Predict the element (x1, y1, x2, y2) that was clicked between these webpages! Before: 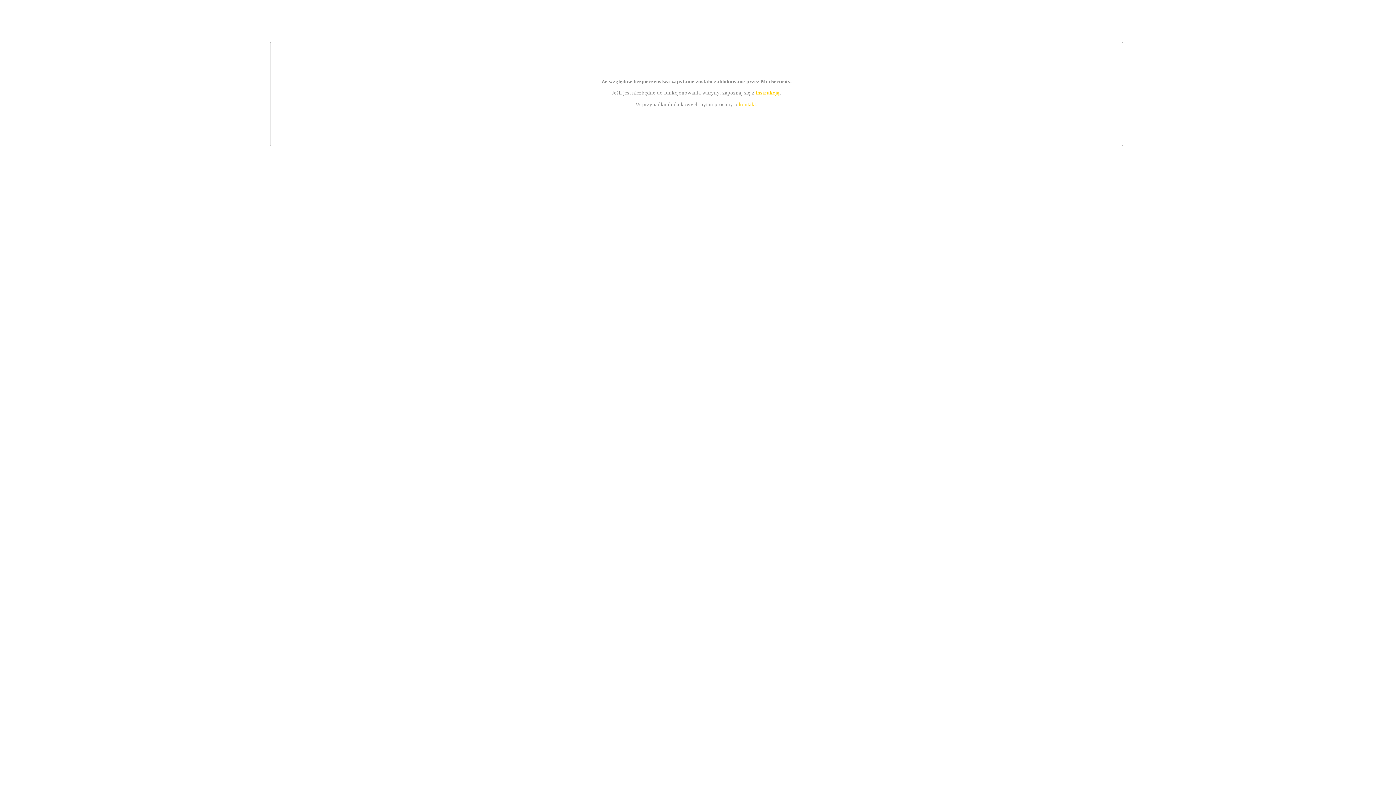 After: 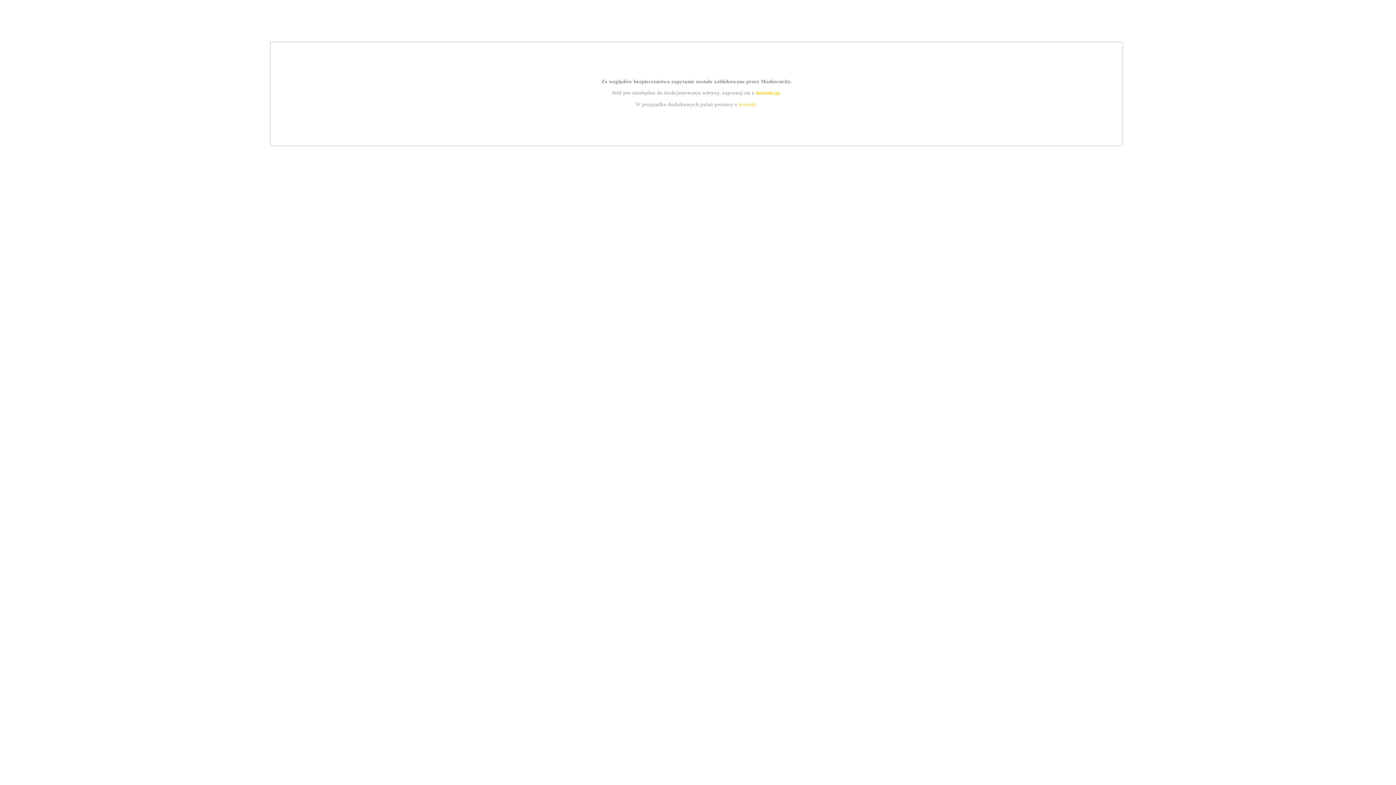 Action: bbox: (755, 89, 779, 95) label: instrukcją